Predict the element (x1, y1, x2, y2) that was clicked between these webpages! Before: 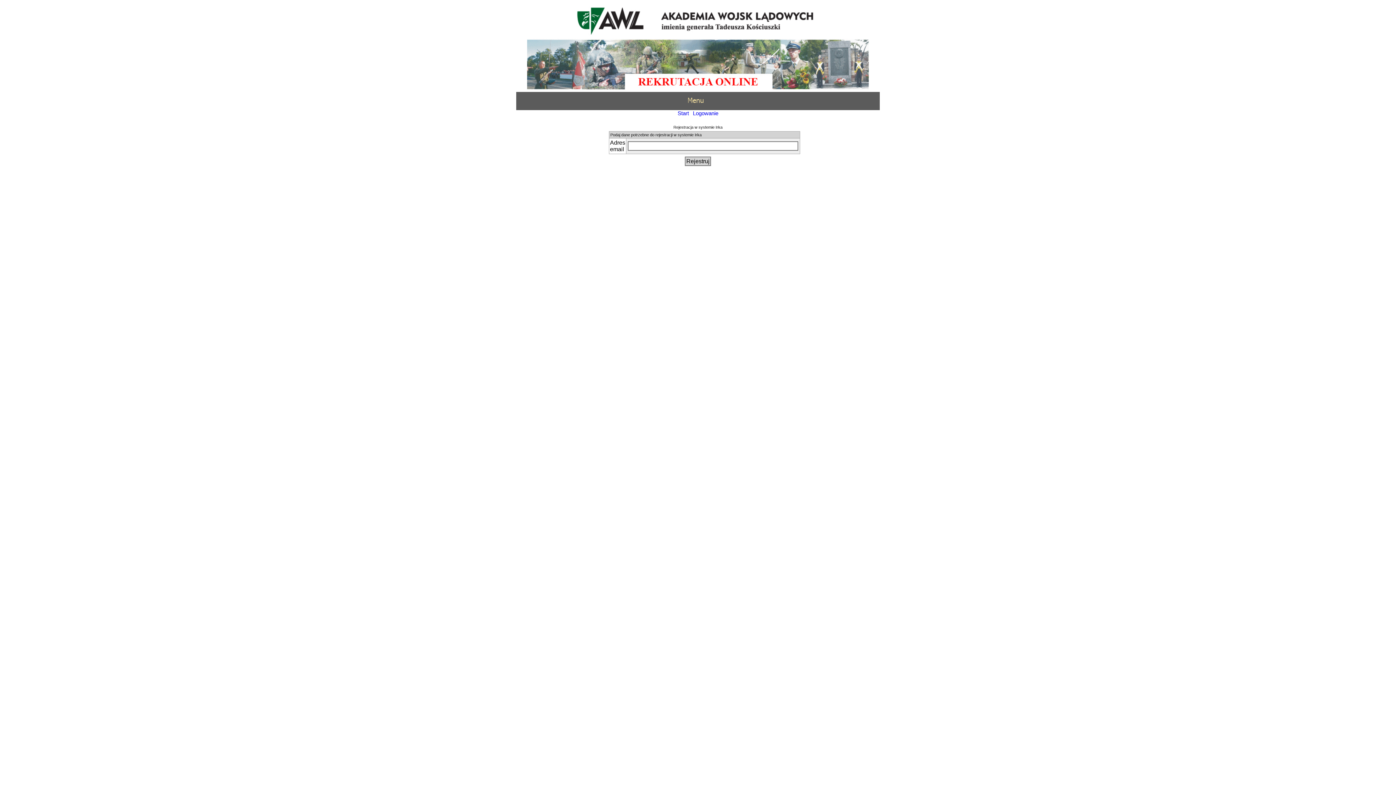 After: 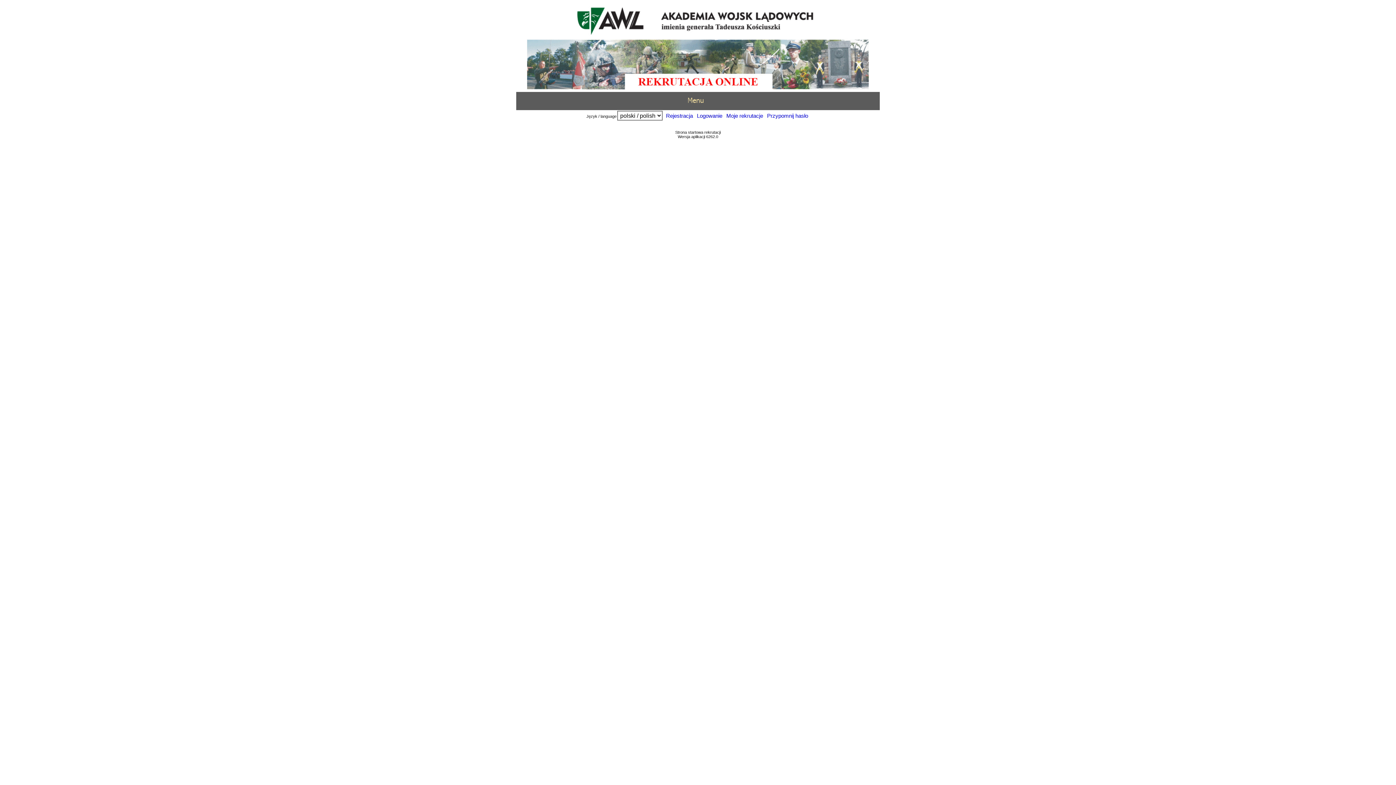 Action: label: Start bbox: (676, 108, 690, 117)